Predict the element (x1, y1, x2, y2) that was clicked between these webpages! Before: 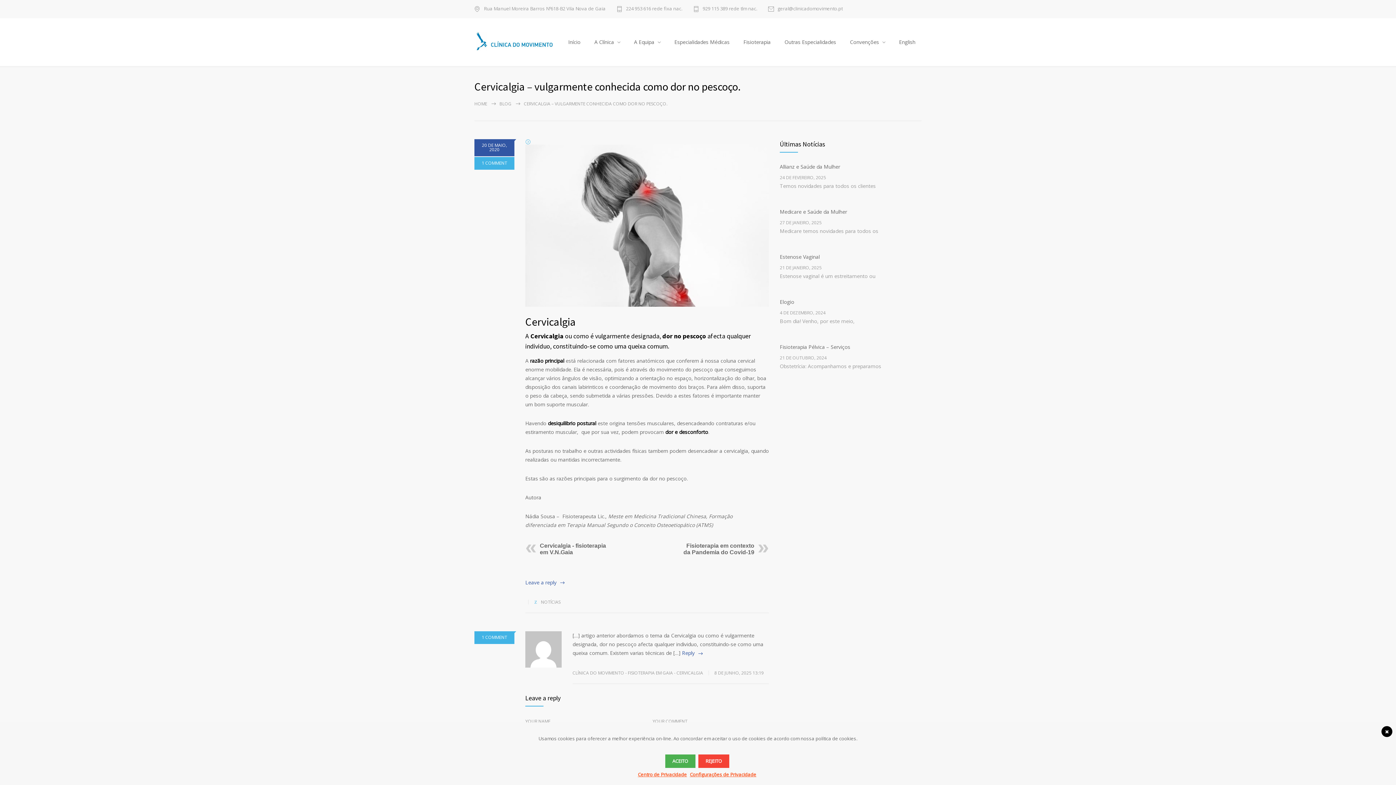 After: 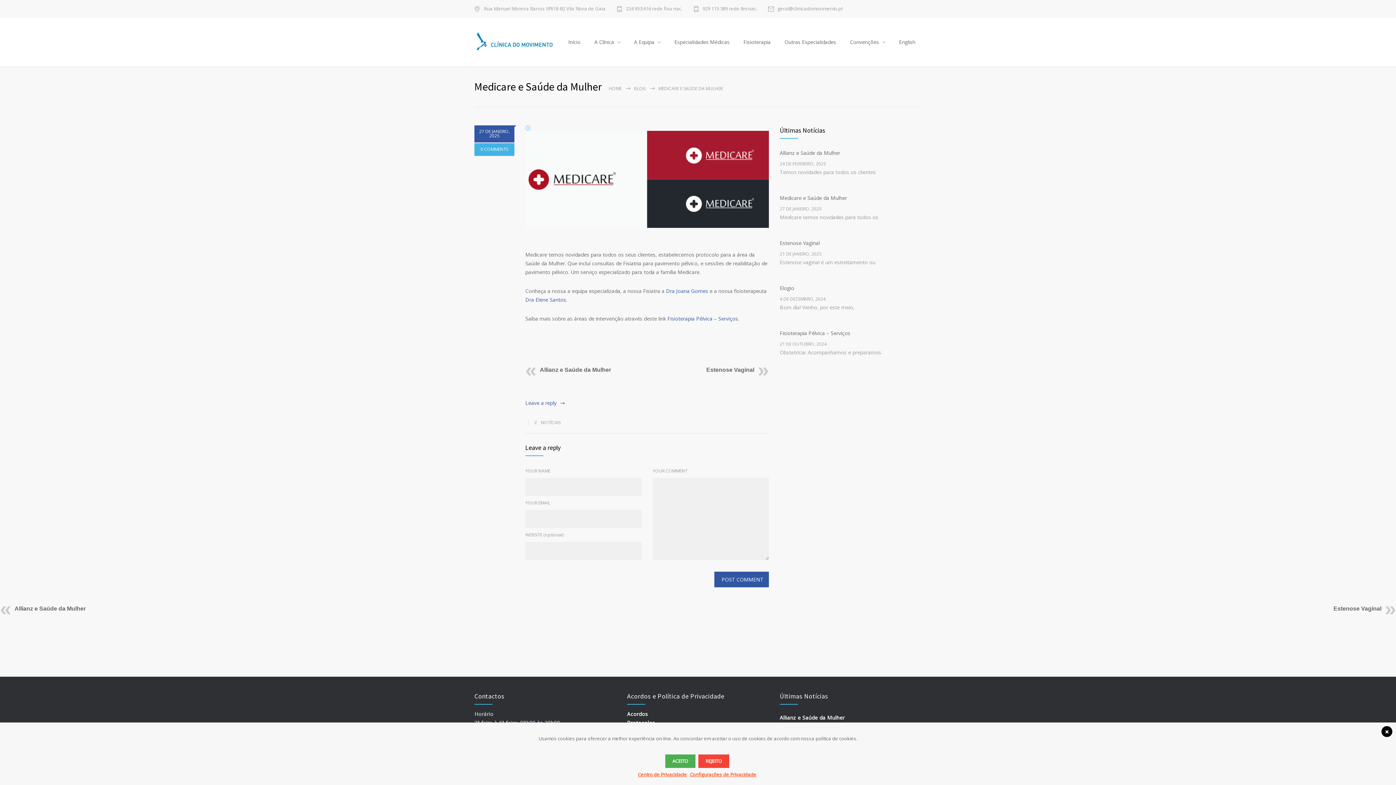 Action: bbox: (780, 208, 847, 215) label: Medicare e Saúde da Mulher